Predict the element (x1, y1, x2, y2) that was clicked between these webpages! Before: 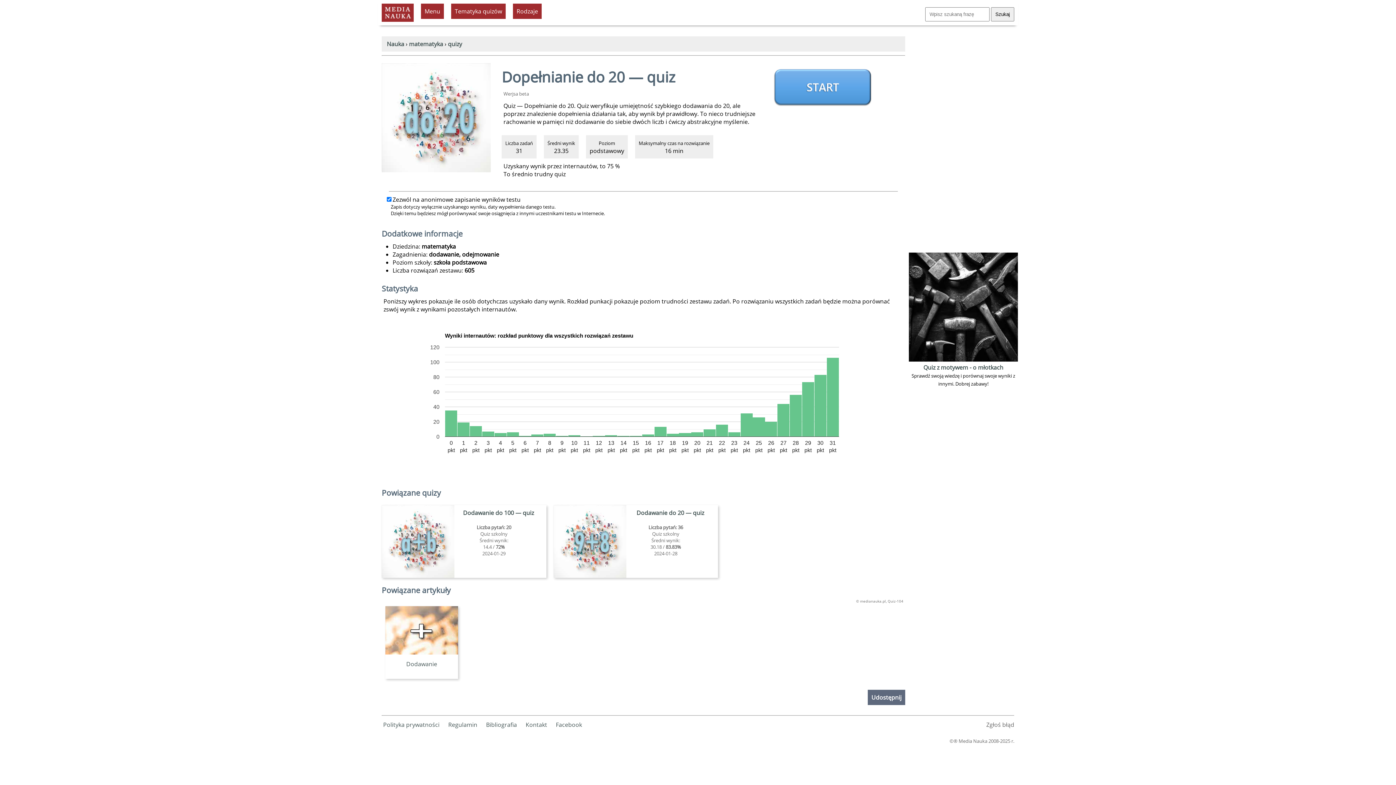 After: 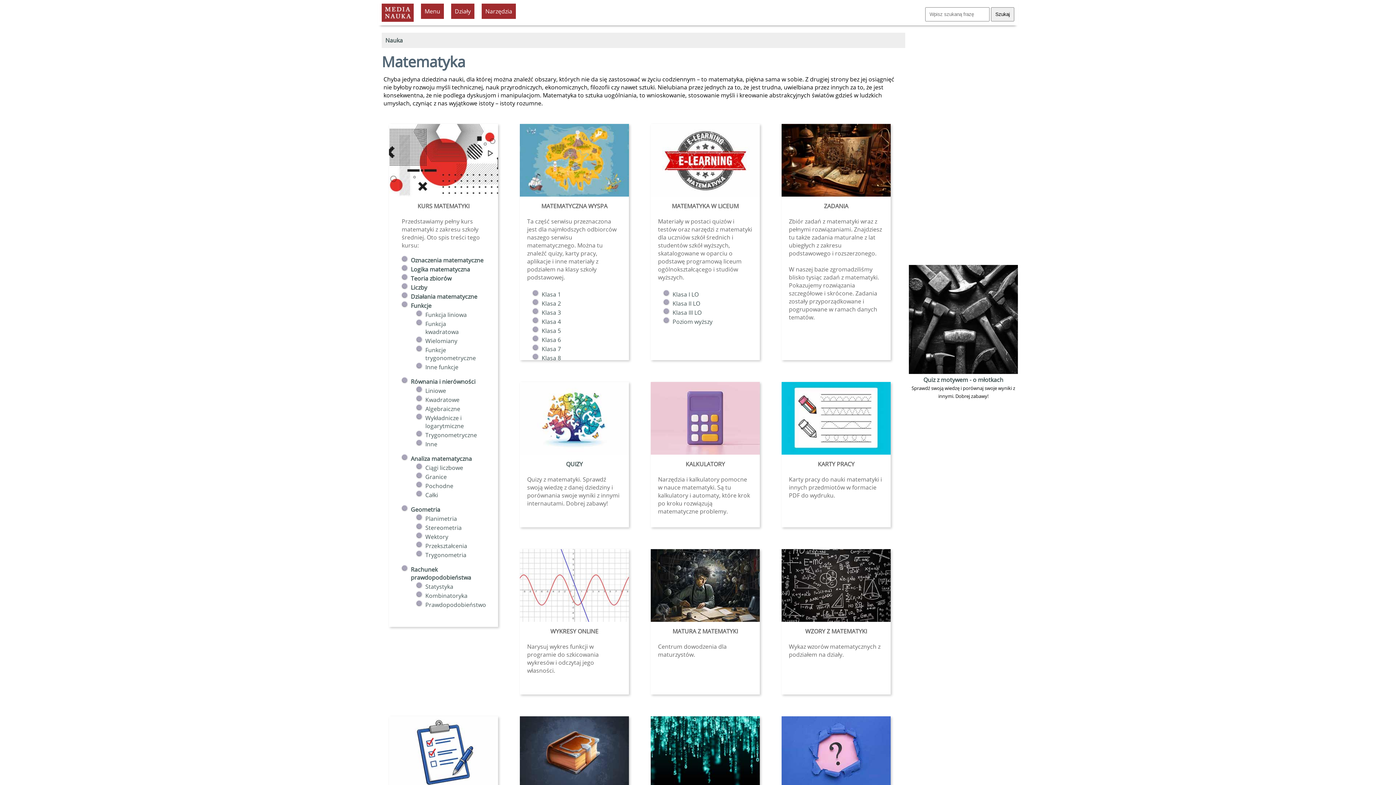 Action: label: matematyka bbox: (409, 40, 443, 48)